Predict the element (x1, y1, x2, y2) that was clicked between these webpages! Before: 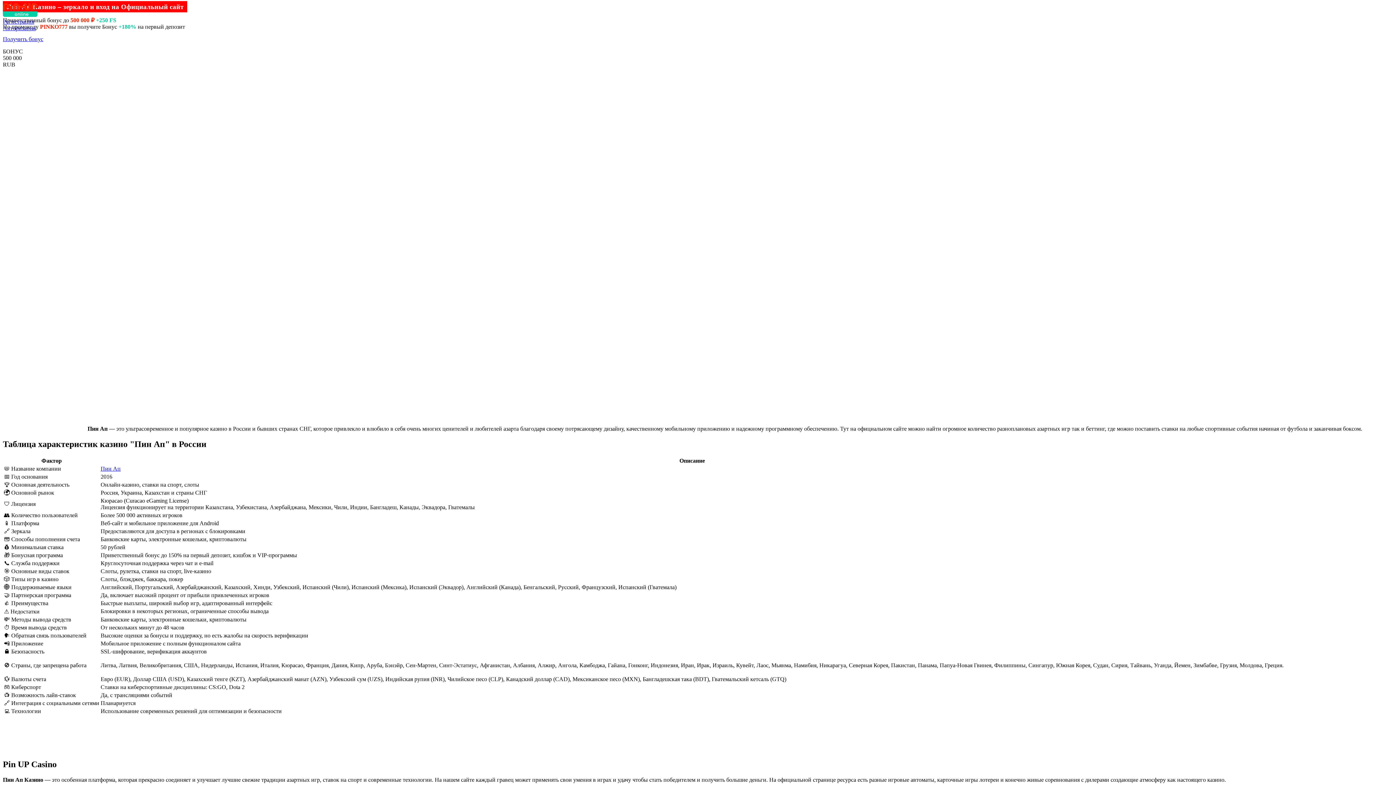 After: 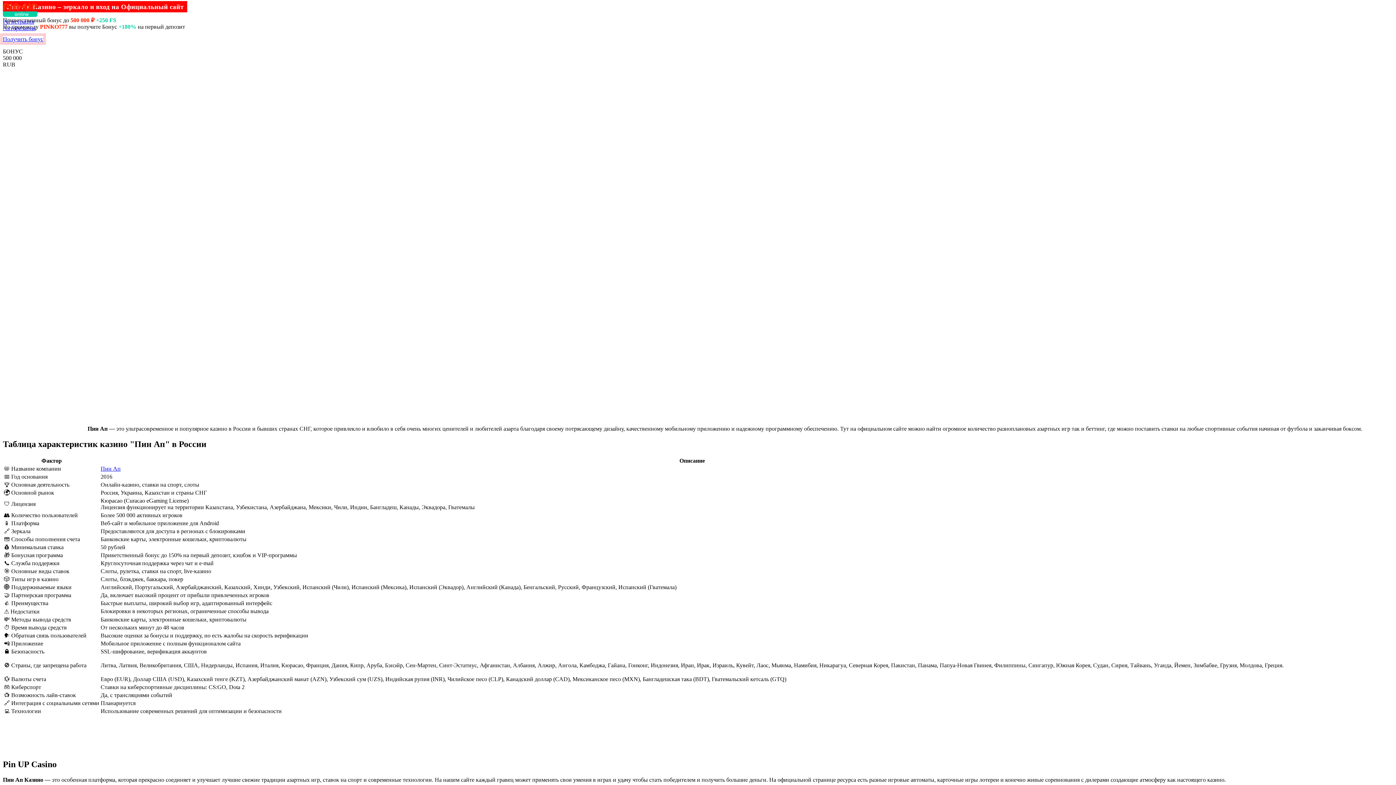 Action: bbox: (2, 36, 43, 42) label: Получить бонус